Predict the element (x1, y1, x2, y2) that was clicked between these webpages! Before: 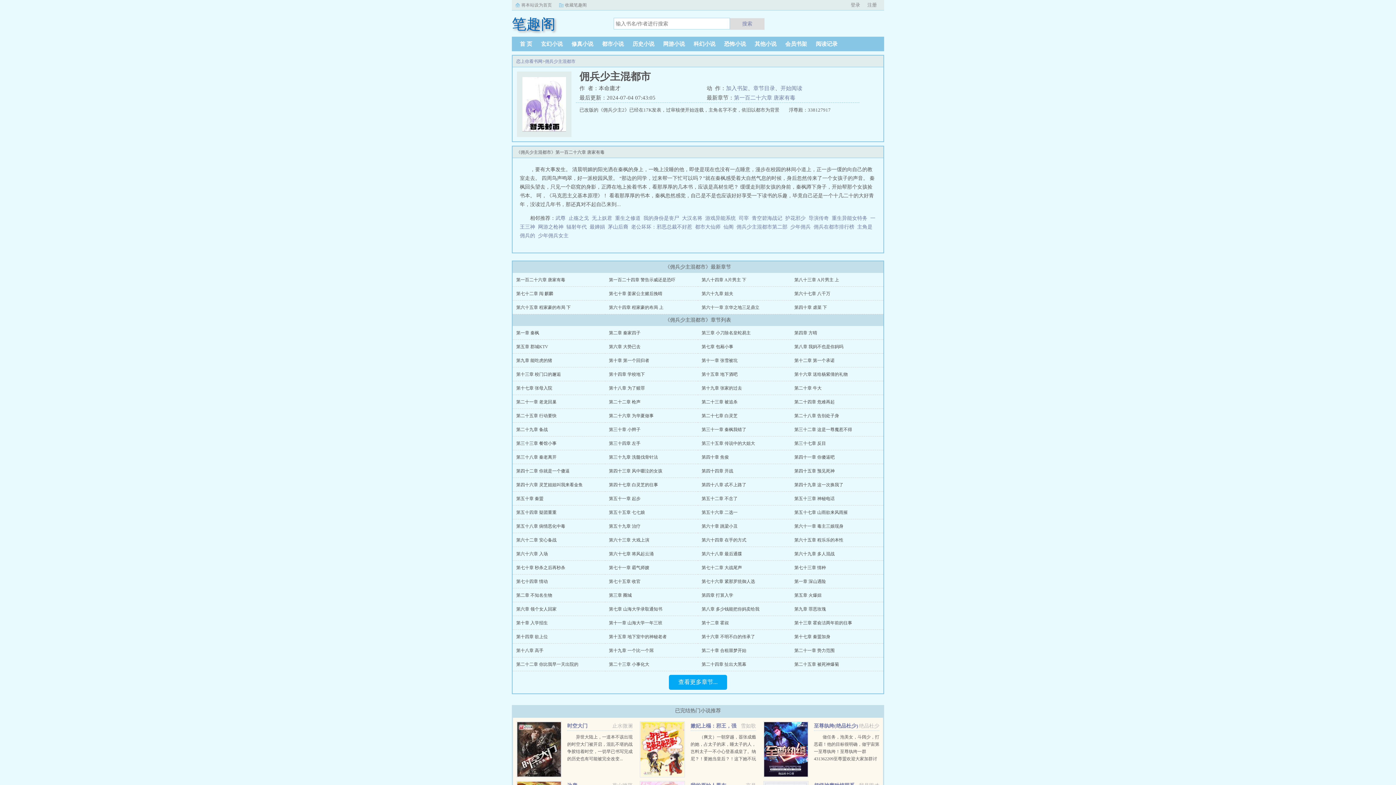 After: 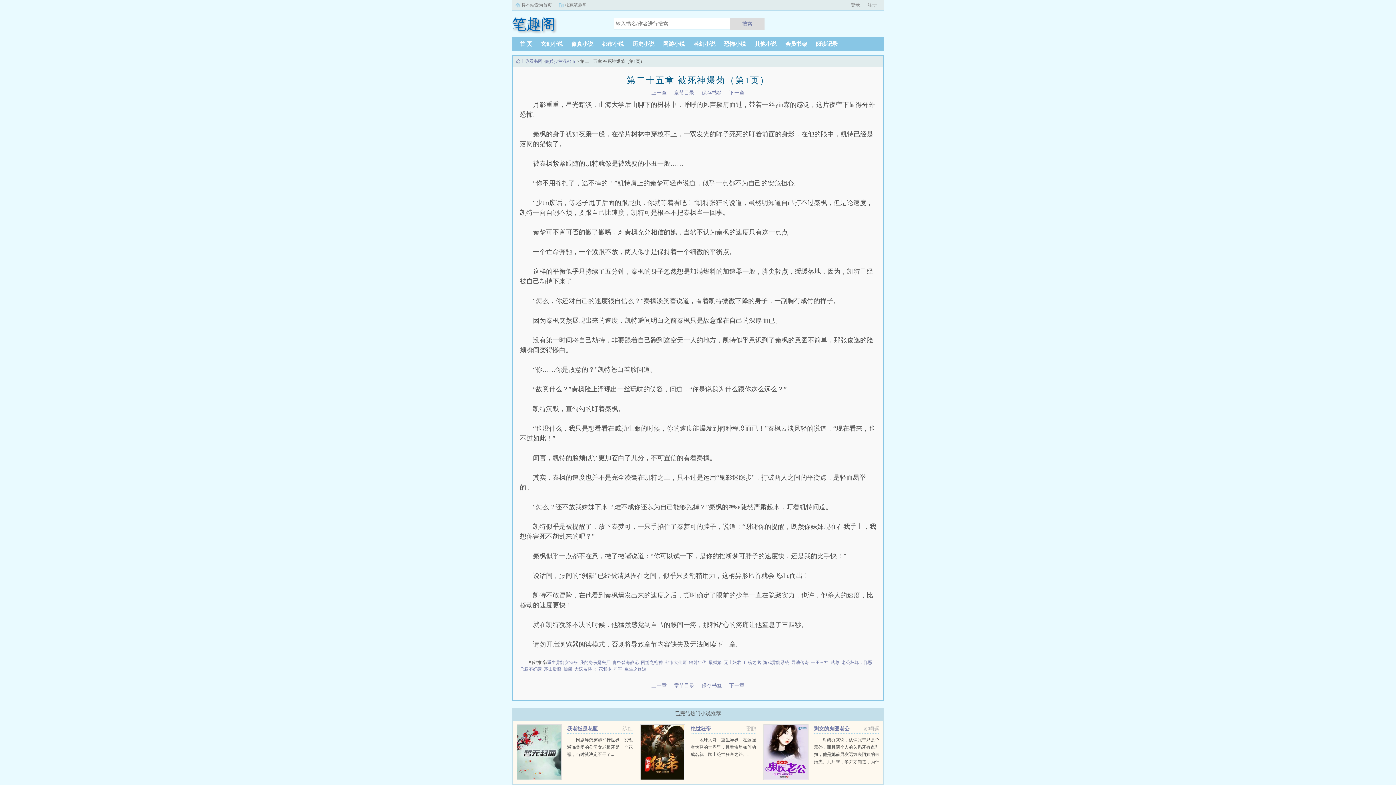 Action: label: 第二十五章 被死神爆菊 bbox: (794, 662, 839, 667)